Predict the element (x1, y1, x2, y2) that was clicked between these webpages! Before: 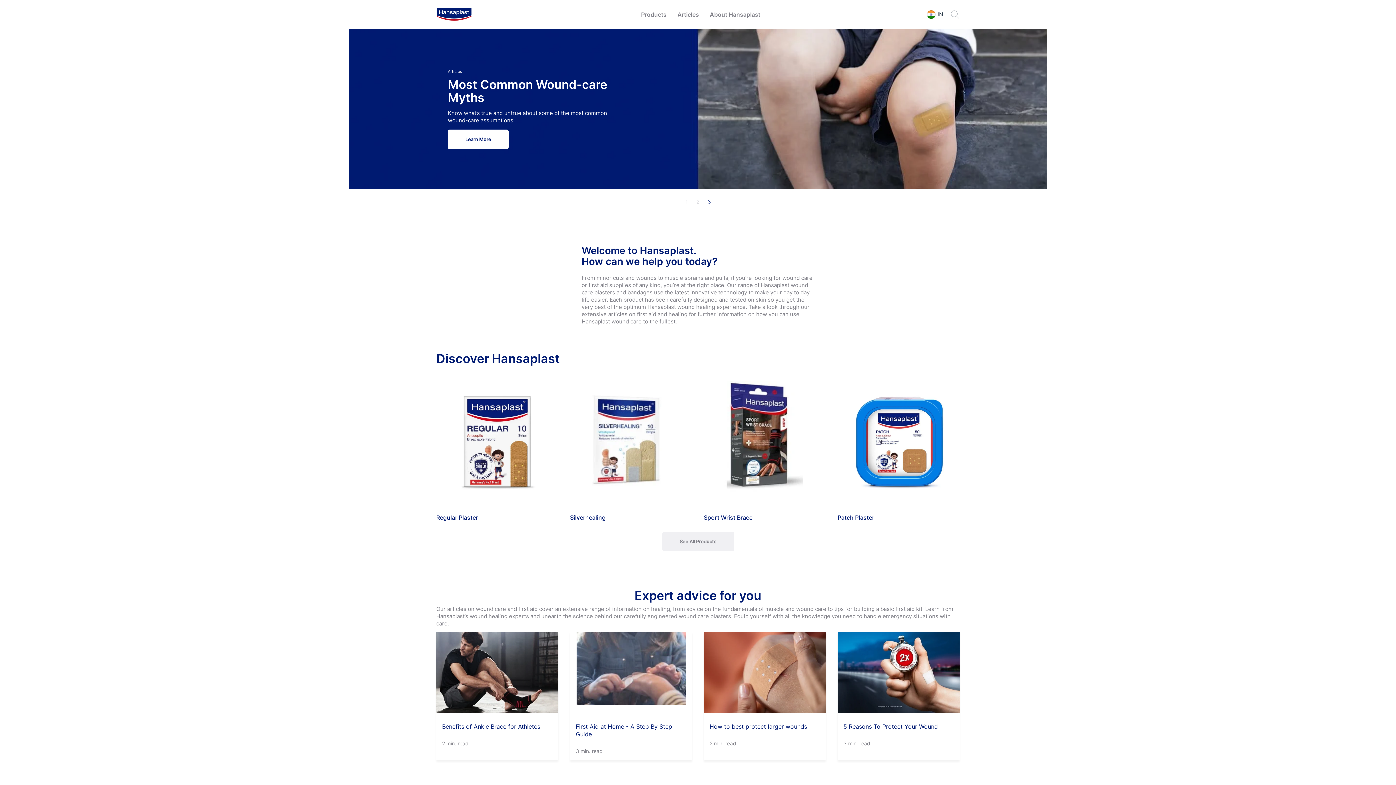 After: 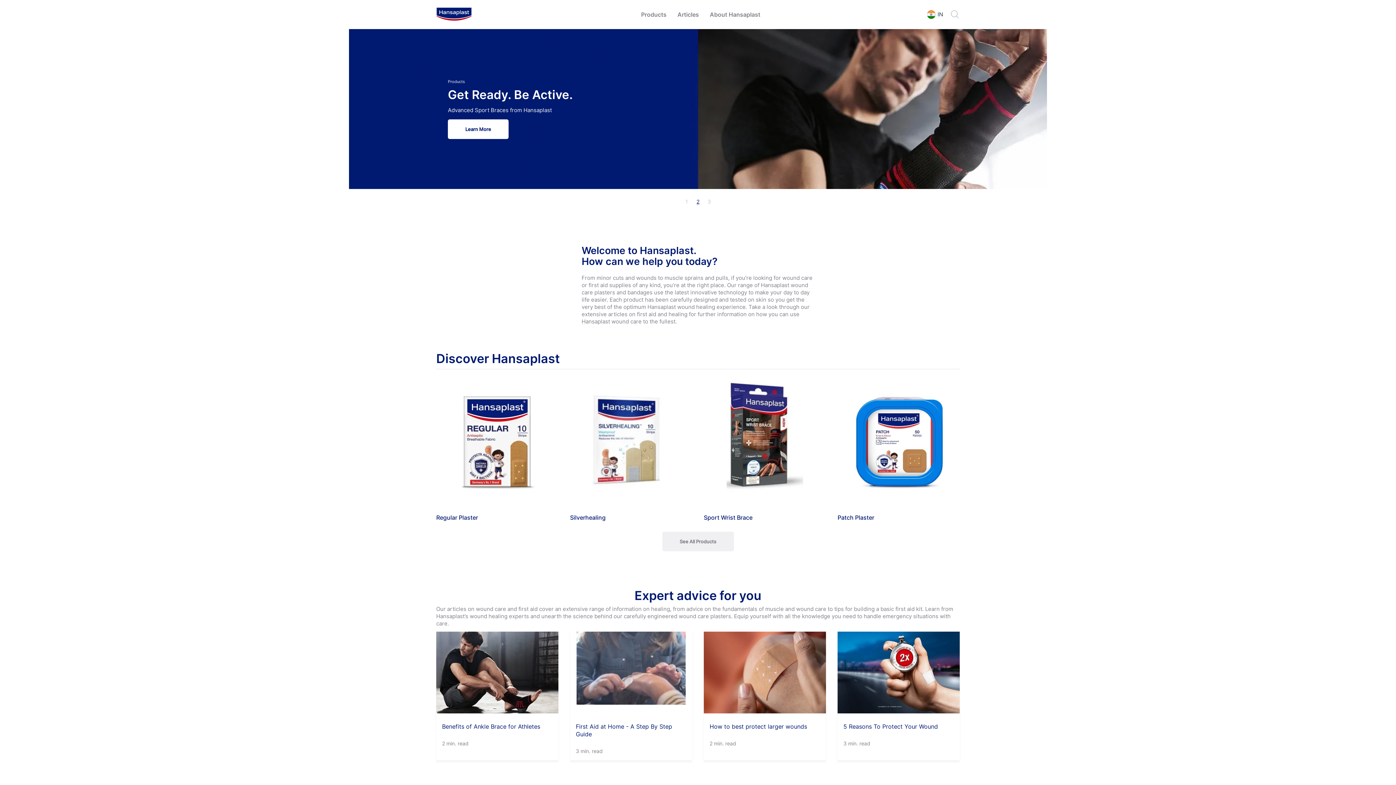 Action: bbox: (692, 196, 703, 207) label: Carousel Page 2